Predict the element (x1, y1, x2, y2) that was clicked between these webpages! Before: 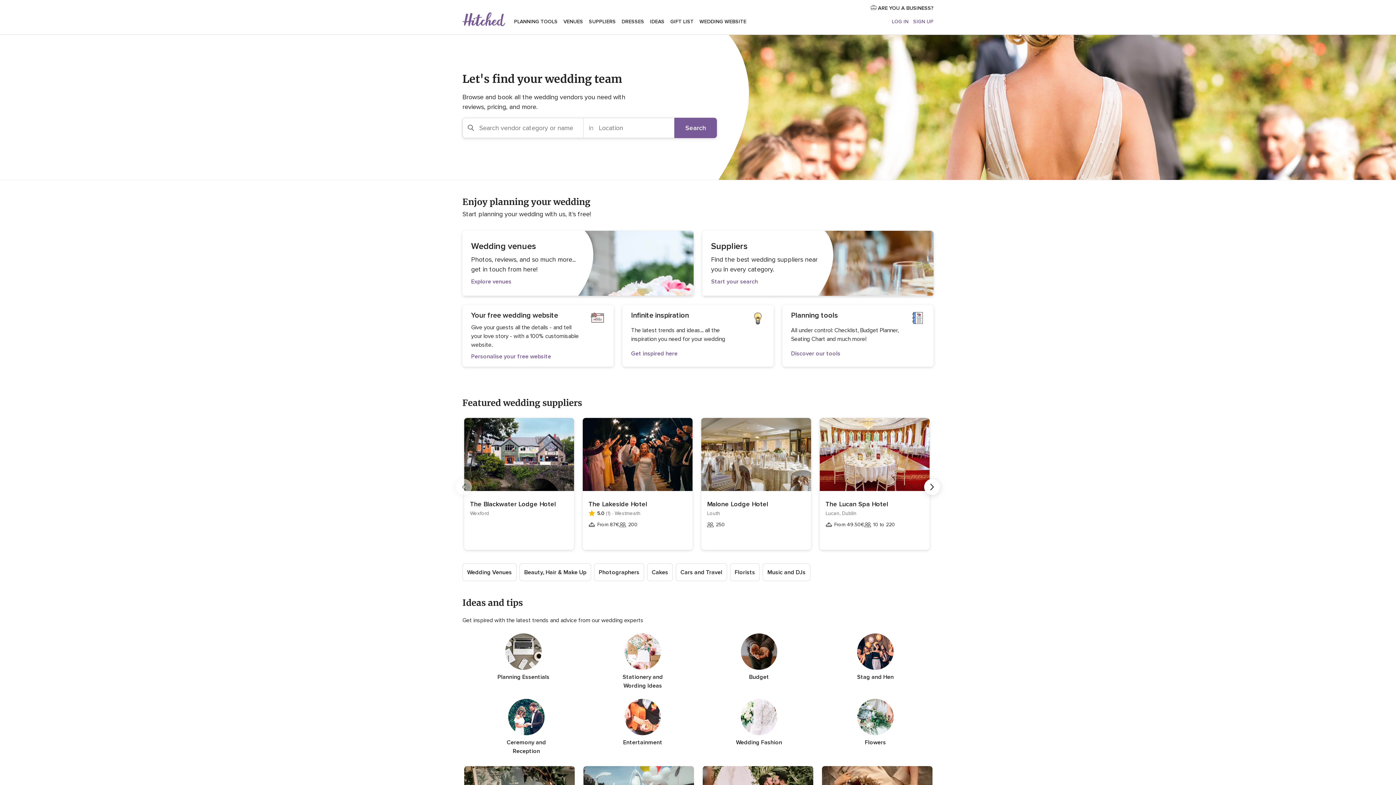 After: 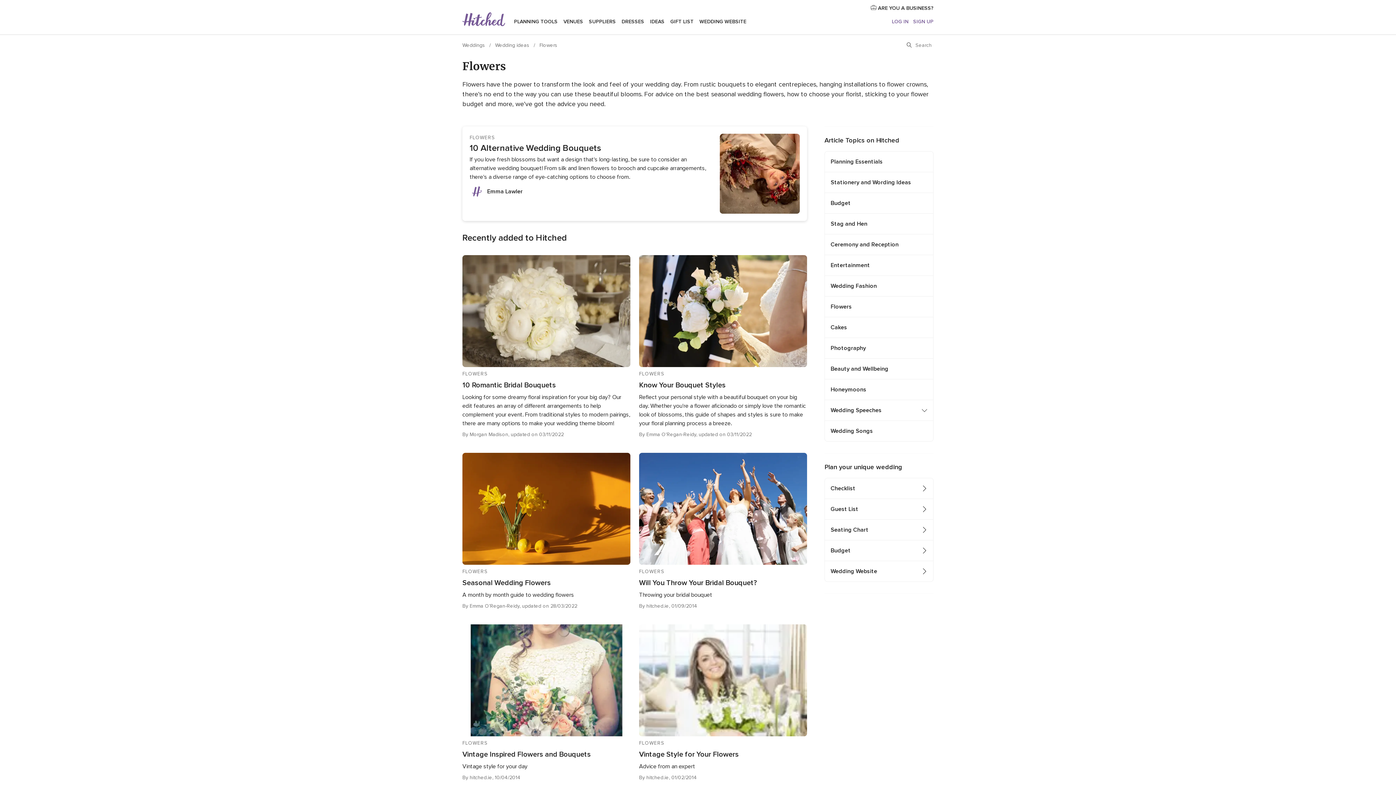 Action: bbox: (865, 739, 886, 746) label: Flowers